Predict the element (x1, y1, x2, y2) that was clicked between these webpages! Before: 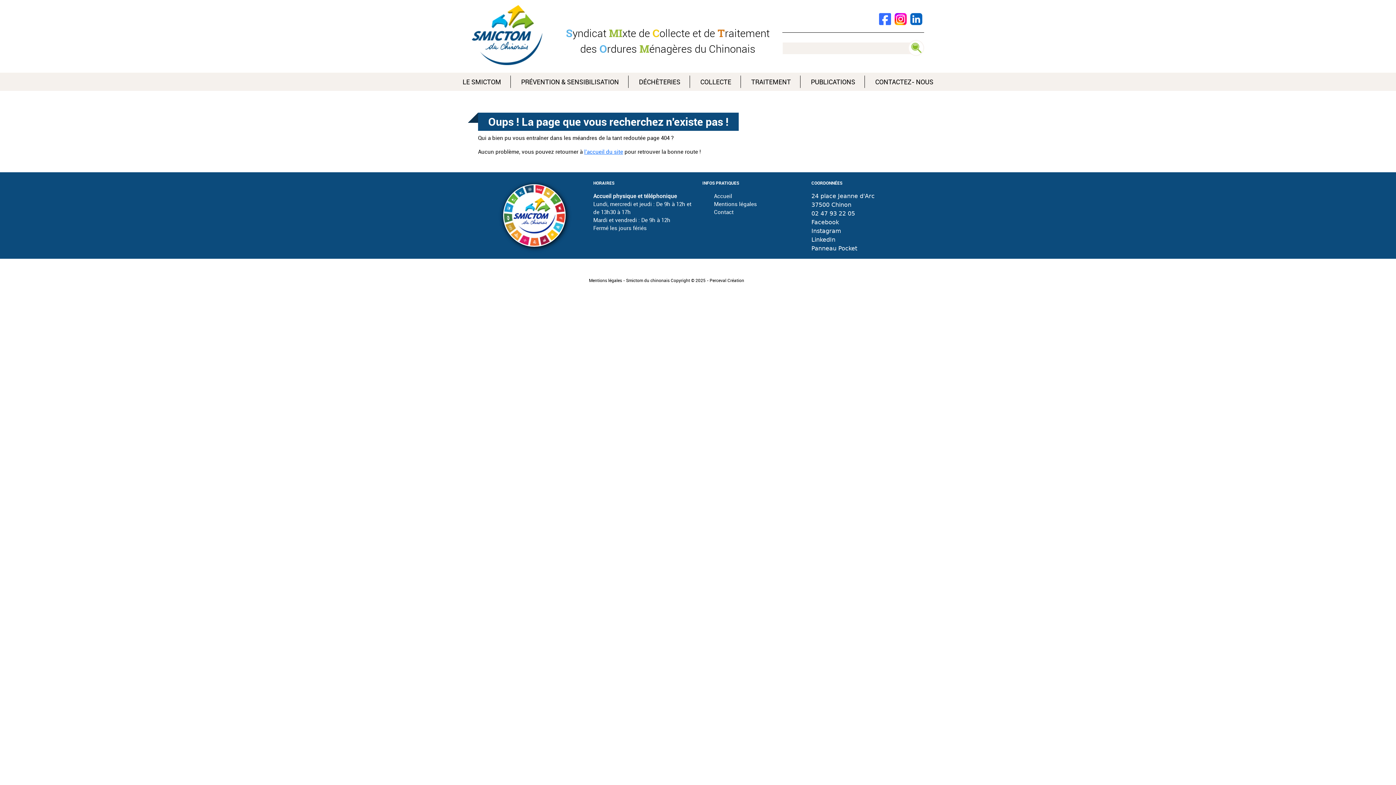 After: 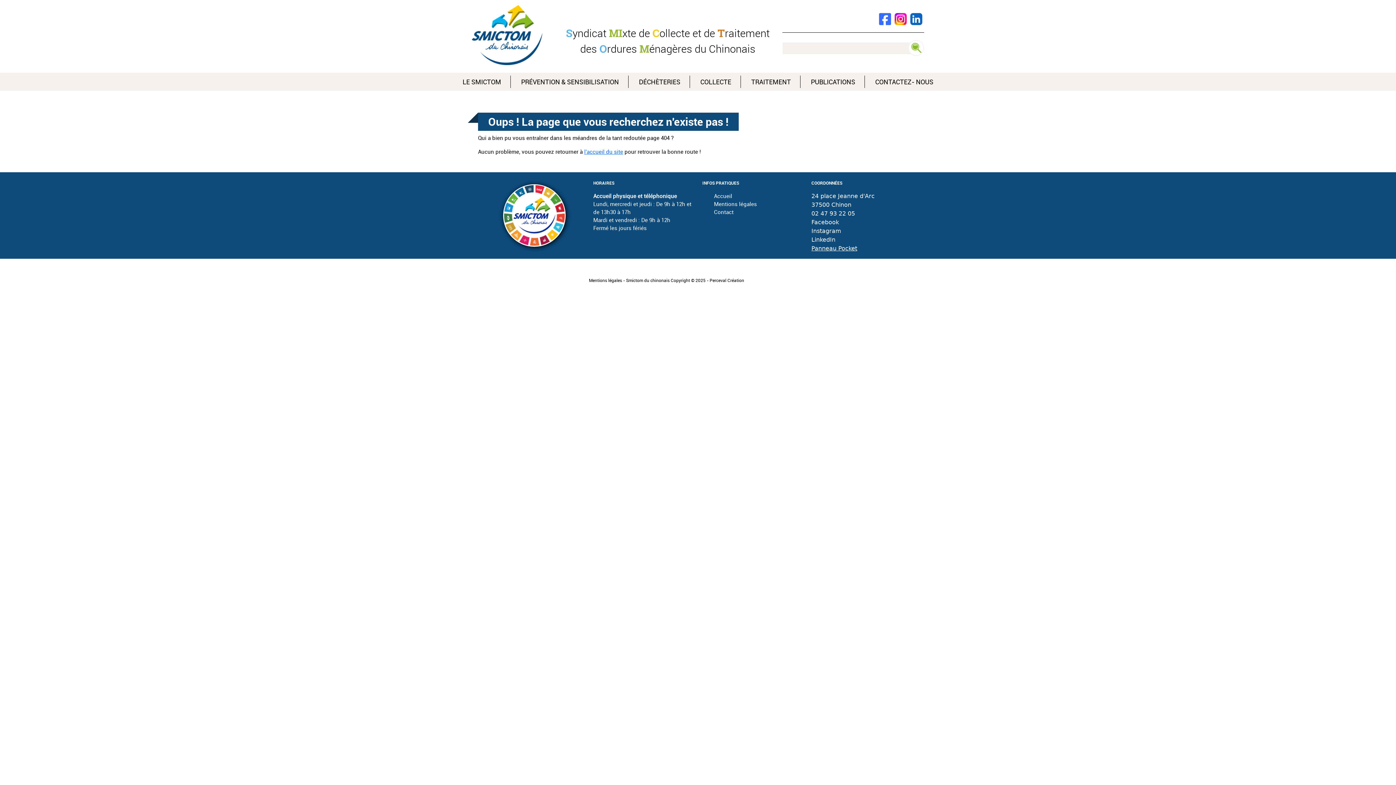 Action: bbox: (811, 245, 857, 252) label: Panneau Pocket